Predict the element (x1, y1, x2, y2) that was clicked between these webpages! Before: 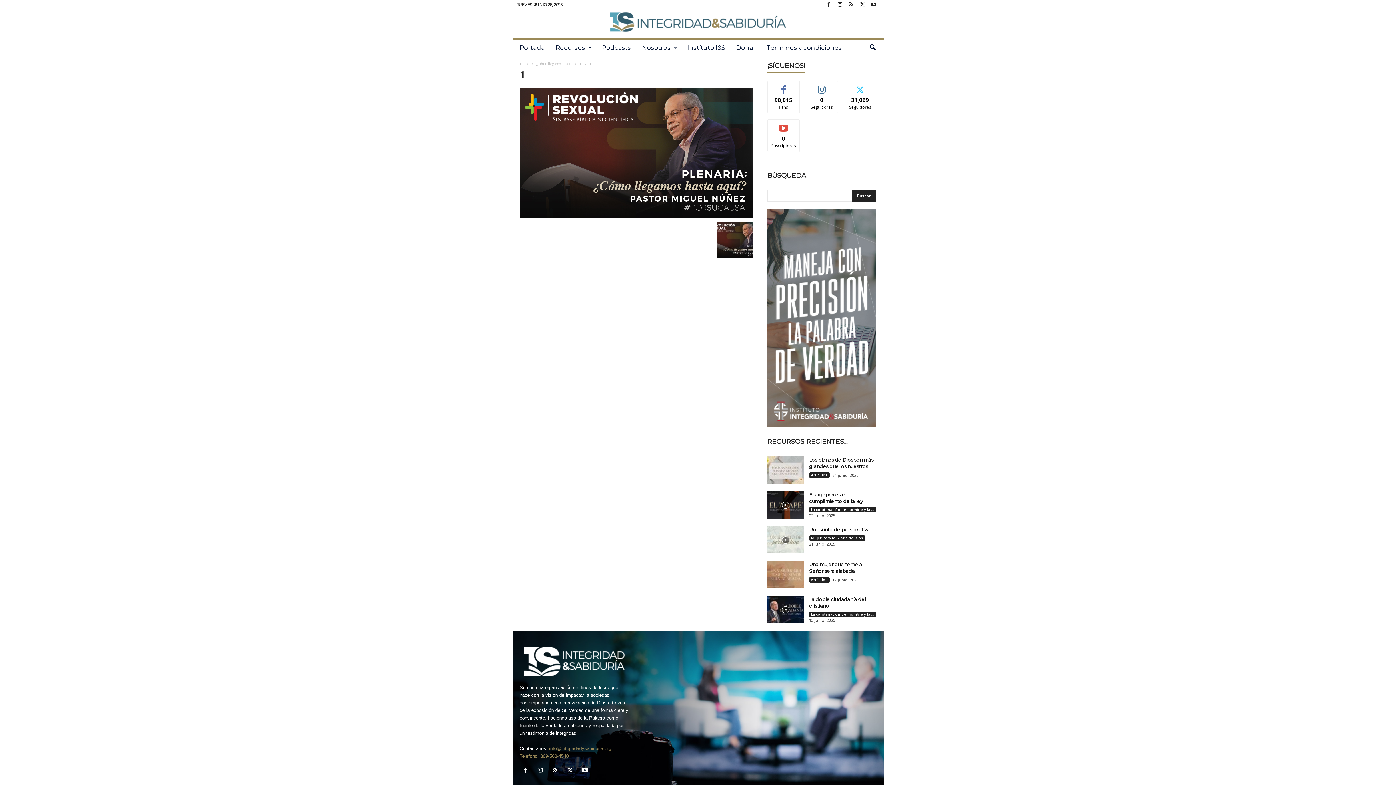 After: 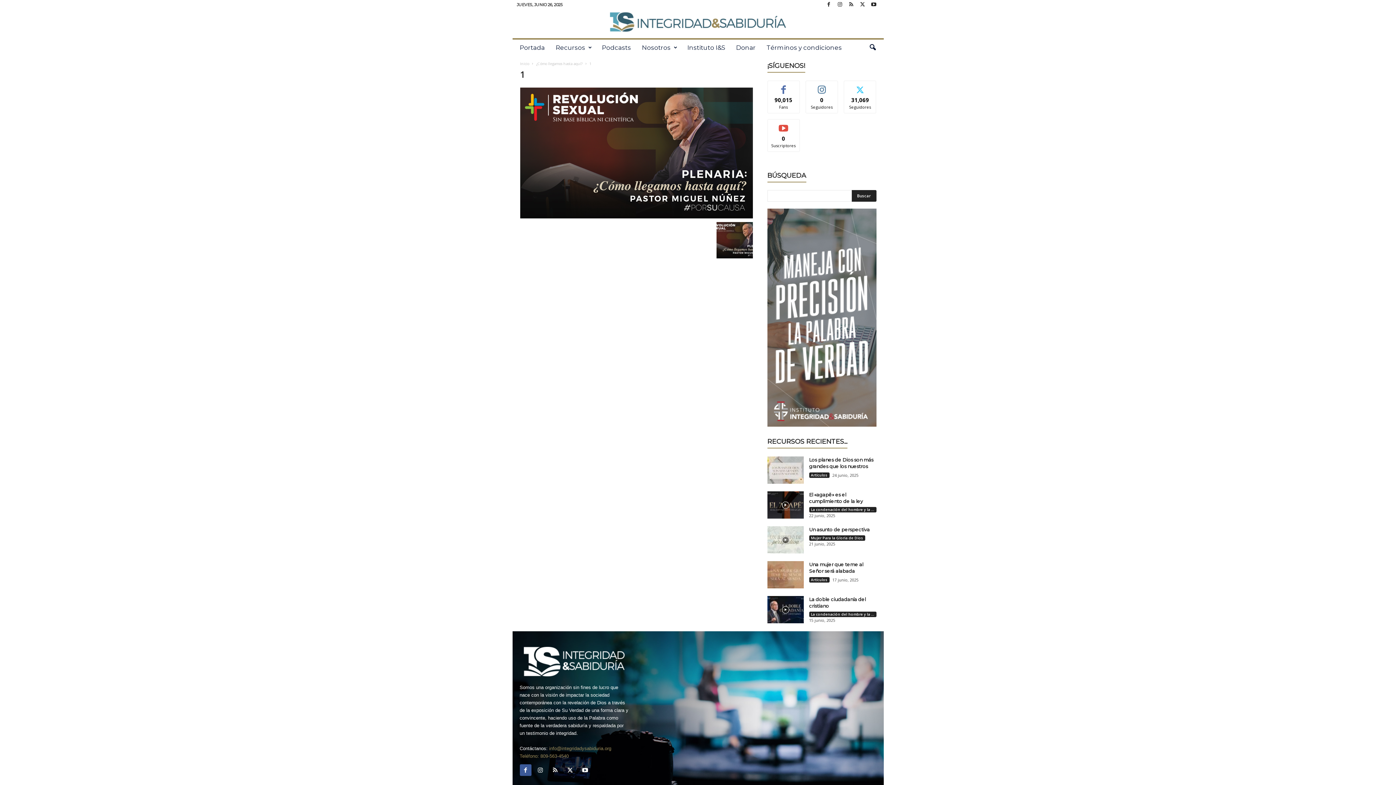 Action: bbox: (519, 768, 534, 774) label:  